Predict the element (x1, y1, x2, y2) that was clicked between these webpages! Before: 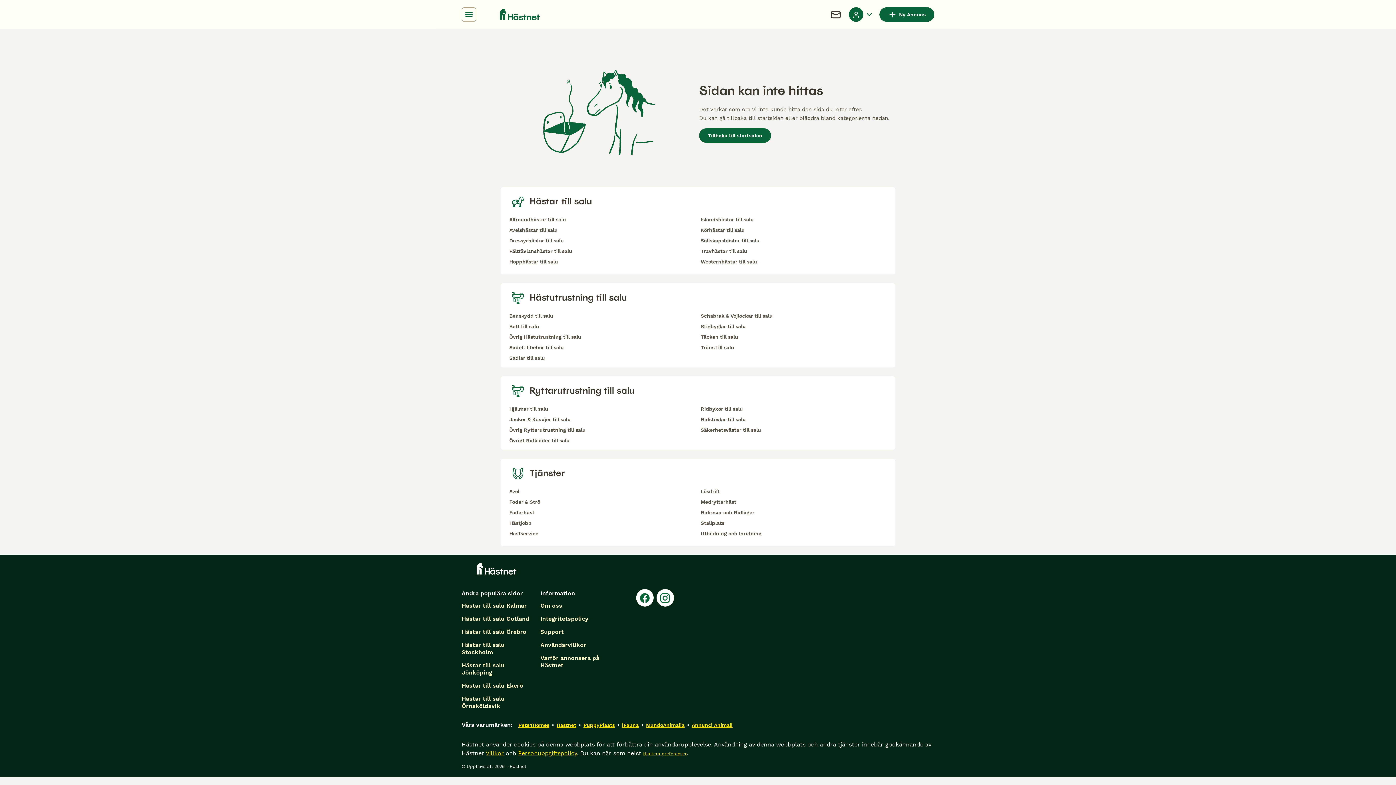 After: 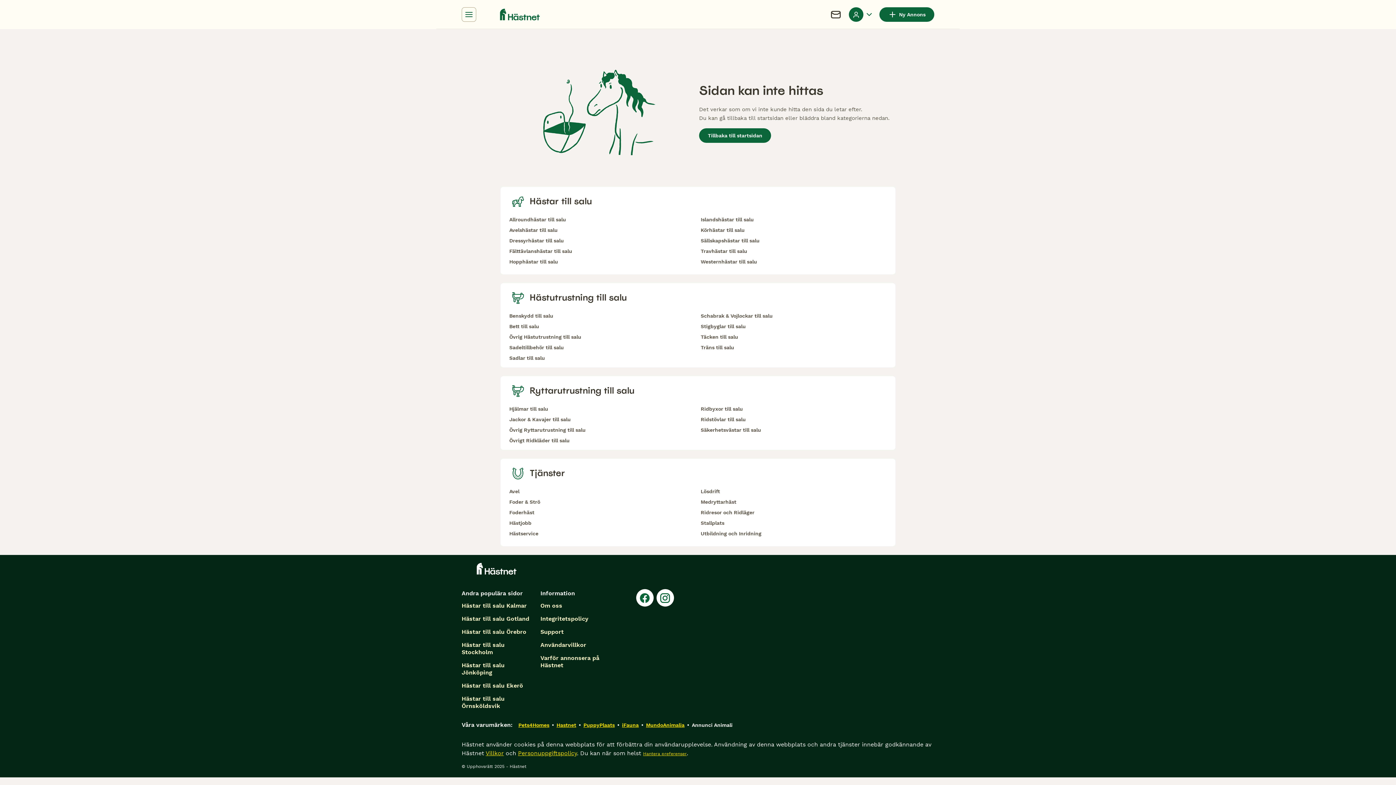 Action: bbox: (692, 721, 732, 729) label: Annunci Animali